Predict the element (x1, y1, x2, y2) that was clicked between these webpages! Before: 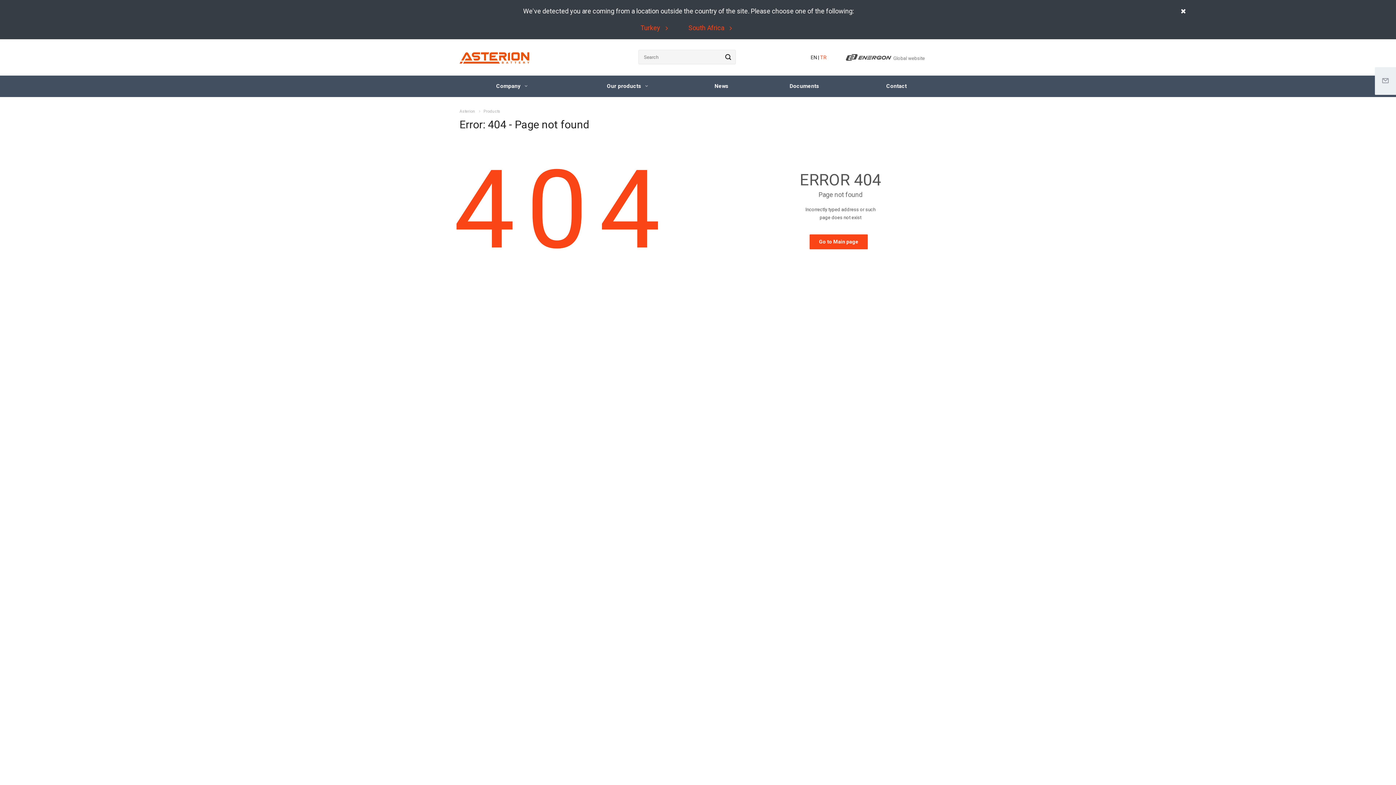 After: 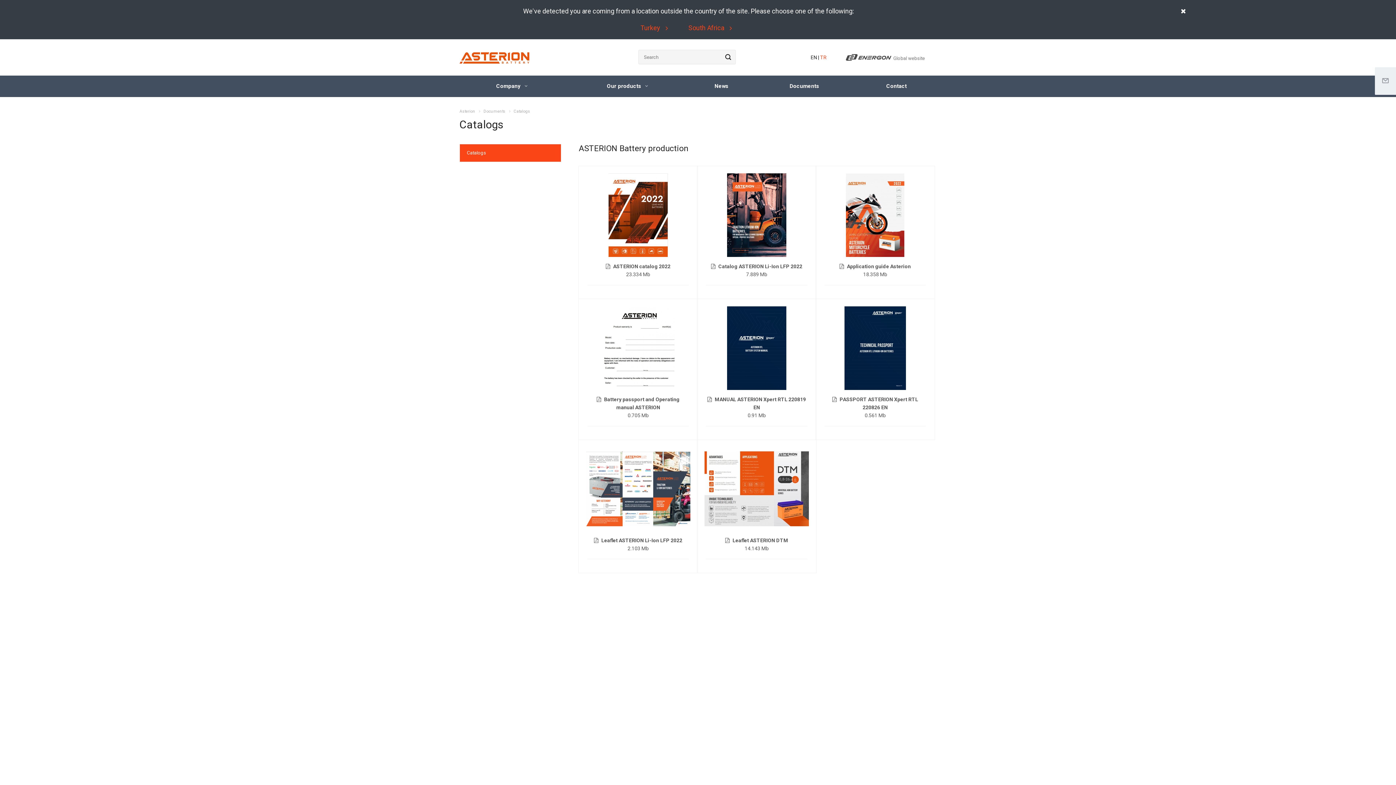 Action: bbox: (785, 75, 823, 97) label: Documents